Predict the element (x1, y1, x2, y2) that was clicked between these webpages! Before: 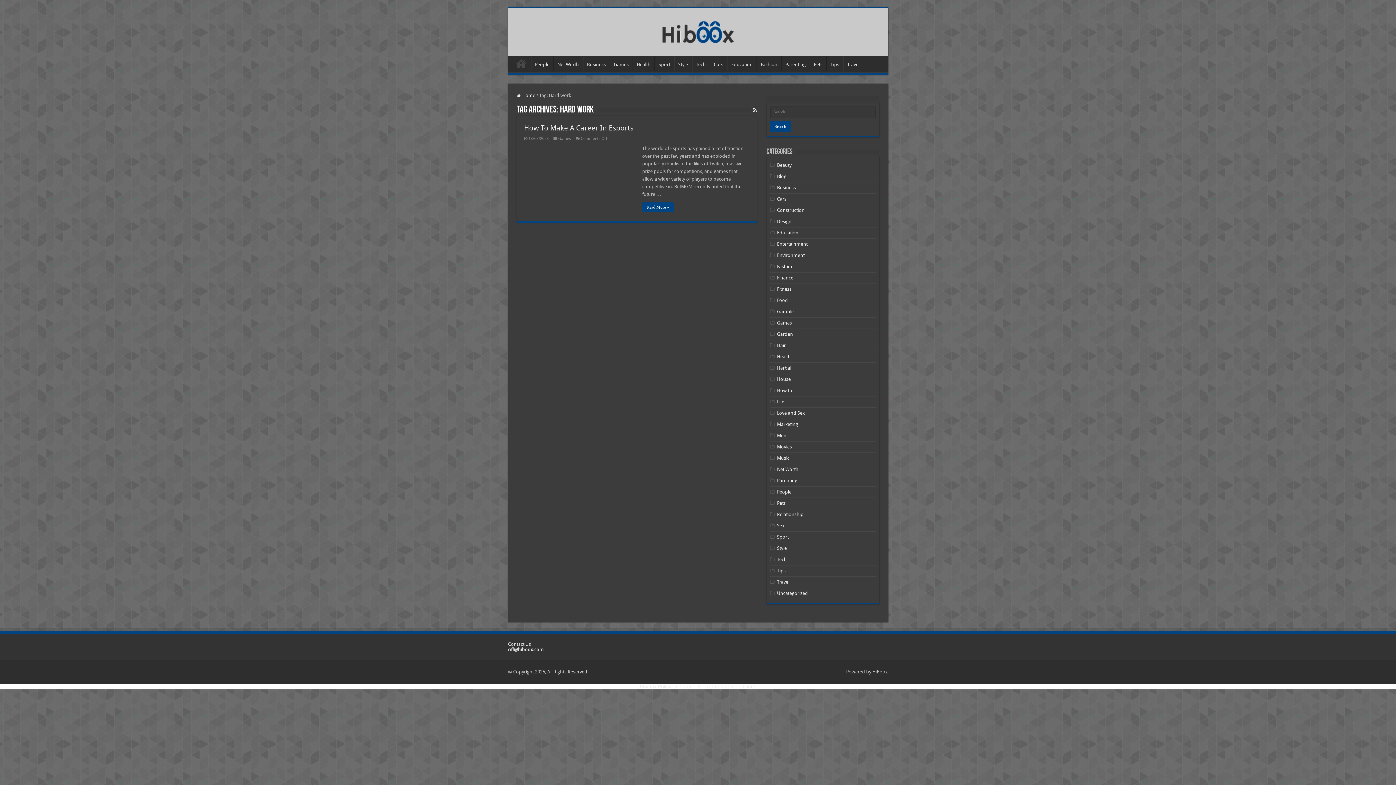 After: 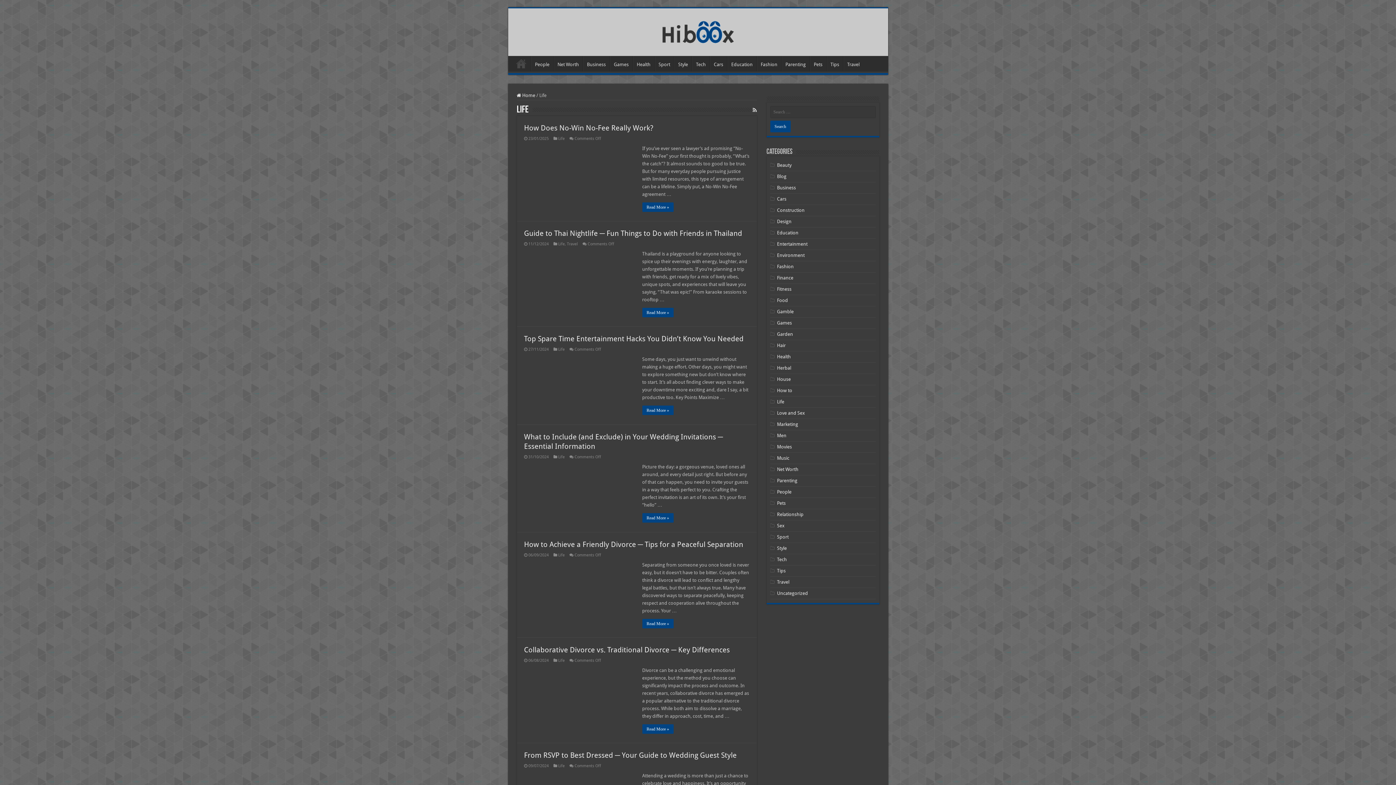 Action: bbox: (777, 399, 784, 404) label: Life